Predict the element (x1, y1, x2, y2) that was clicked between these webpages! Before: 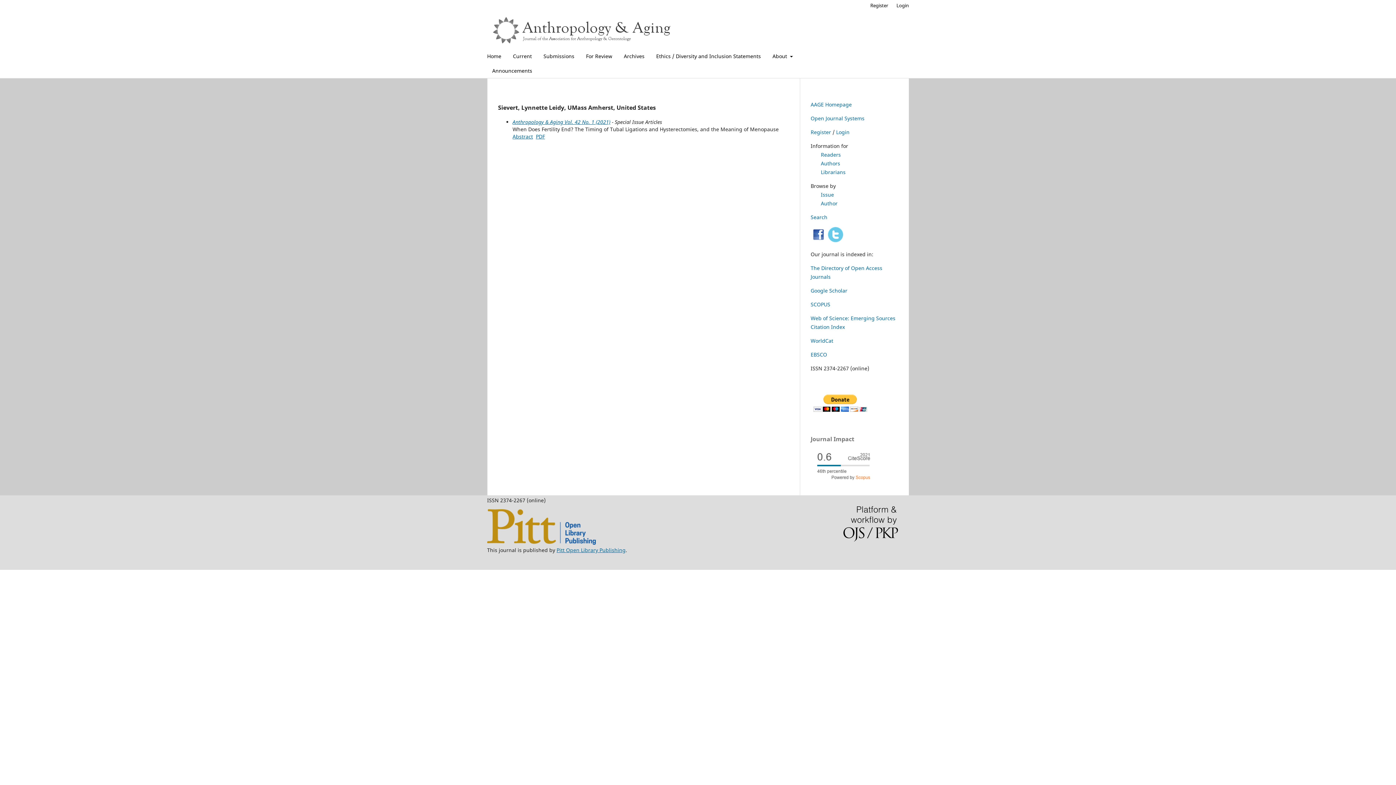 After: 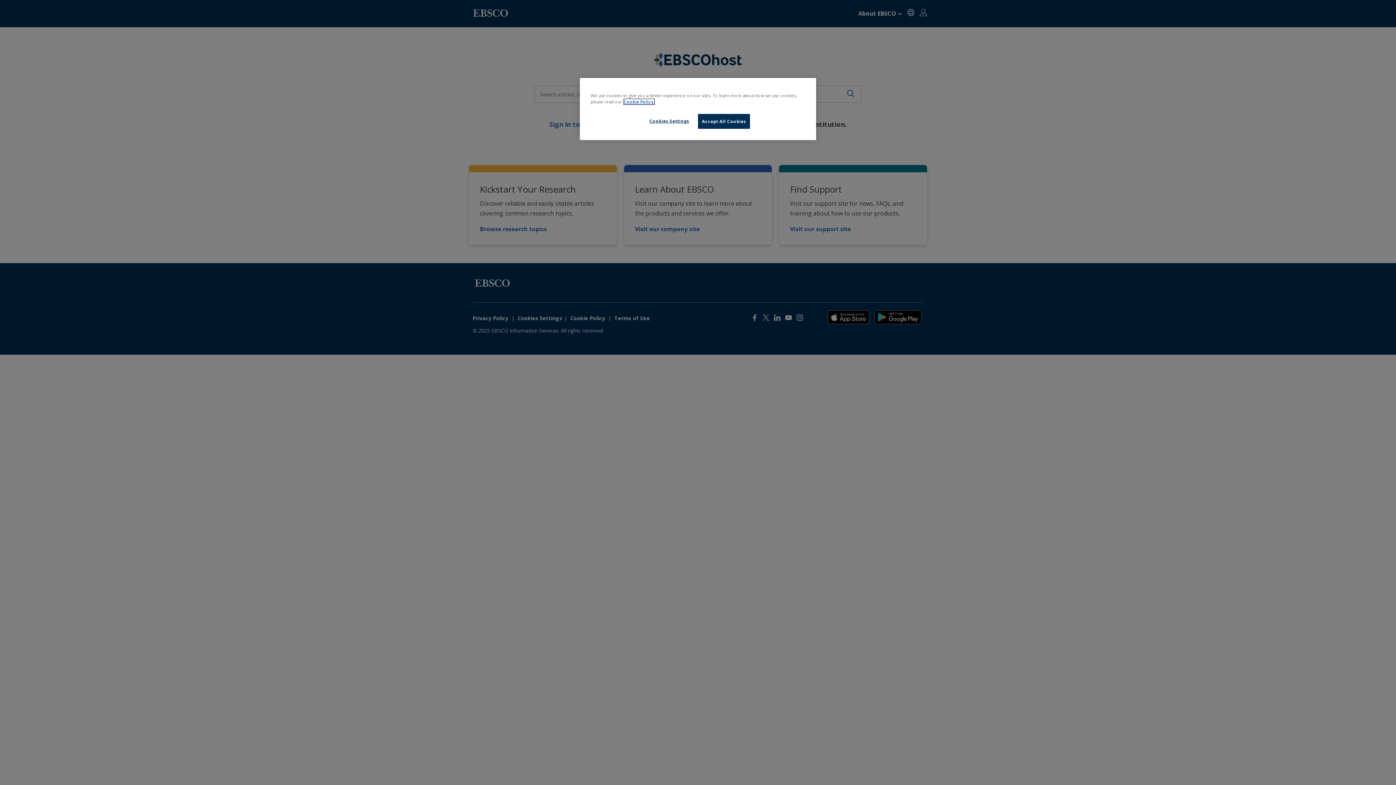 Action: bbox: (810, 351, 827, 358) label: EBSCO